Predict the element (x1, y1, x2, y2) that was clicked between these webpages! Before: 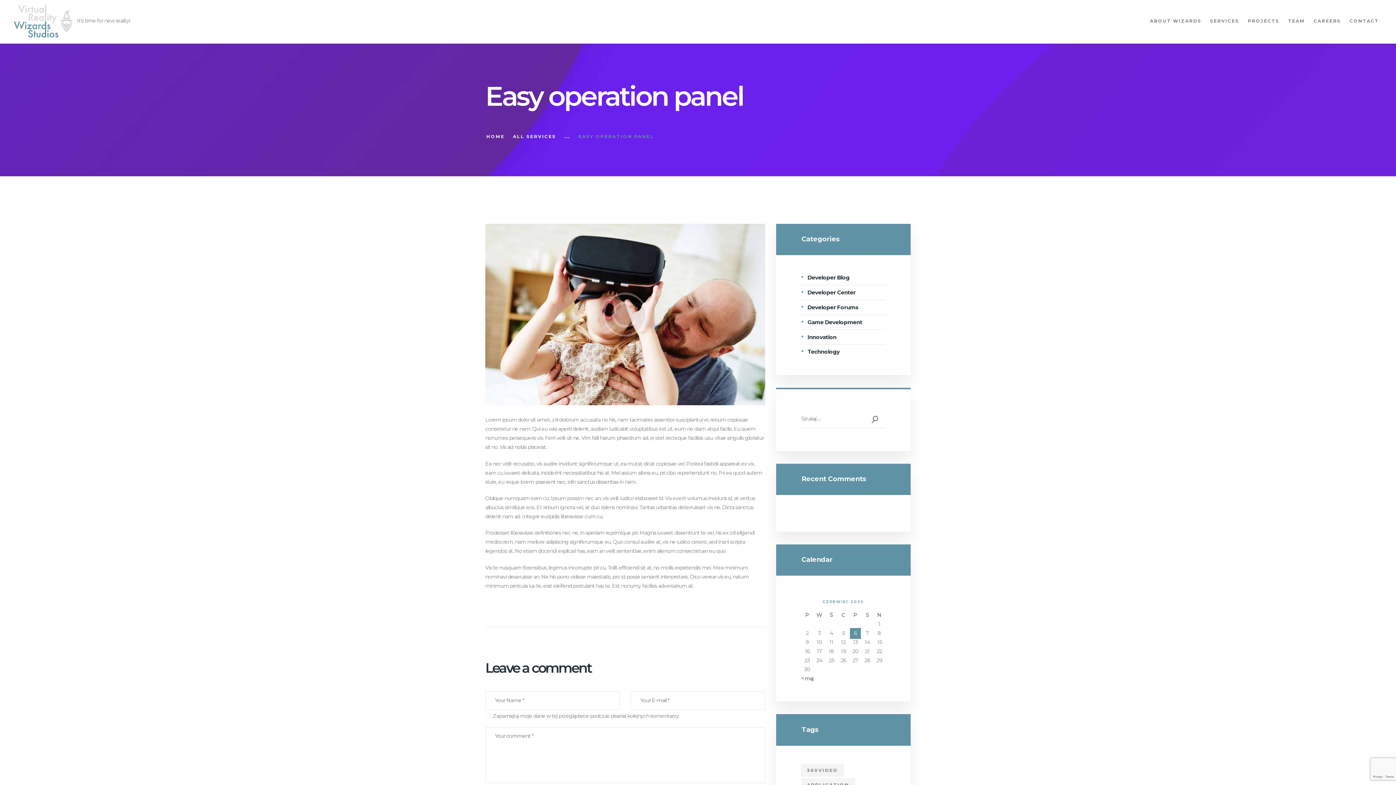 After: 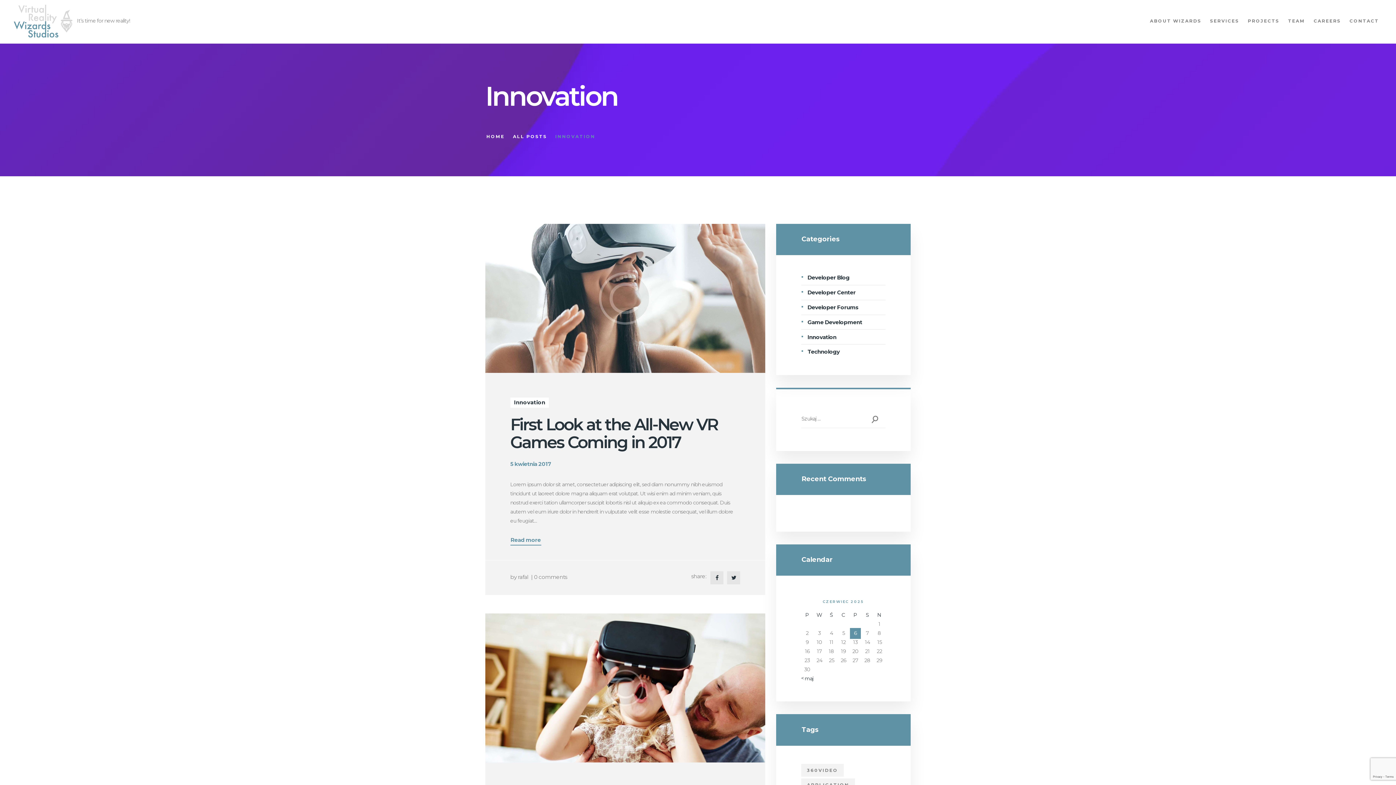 Action: label: Innovation bbox: (807, 334, 836, 340)